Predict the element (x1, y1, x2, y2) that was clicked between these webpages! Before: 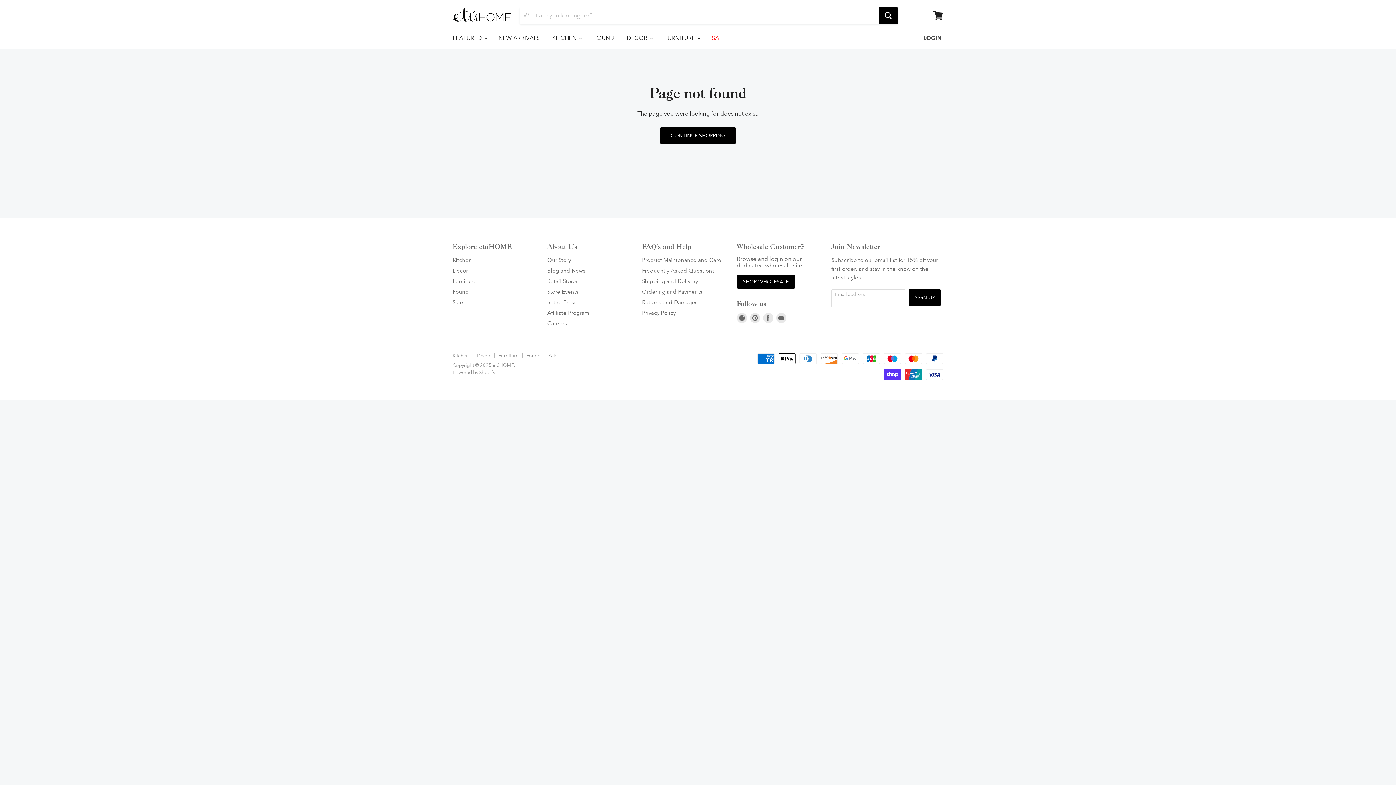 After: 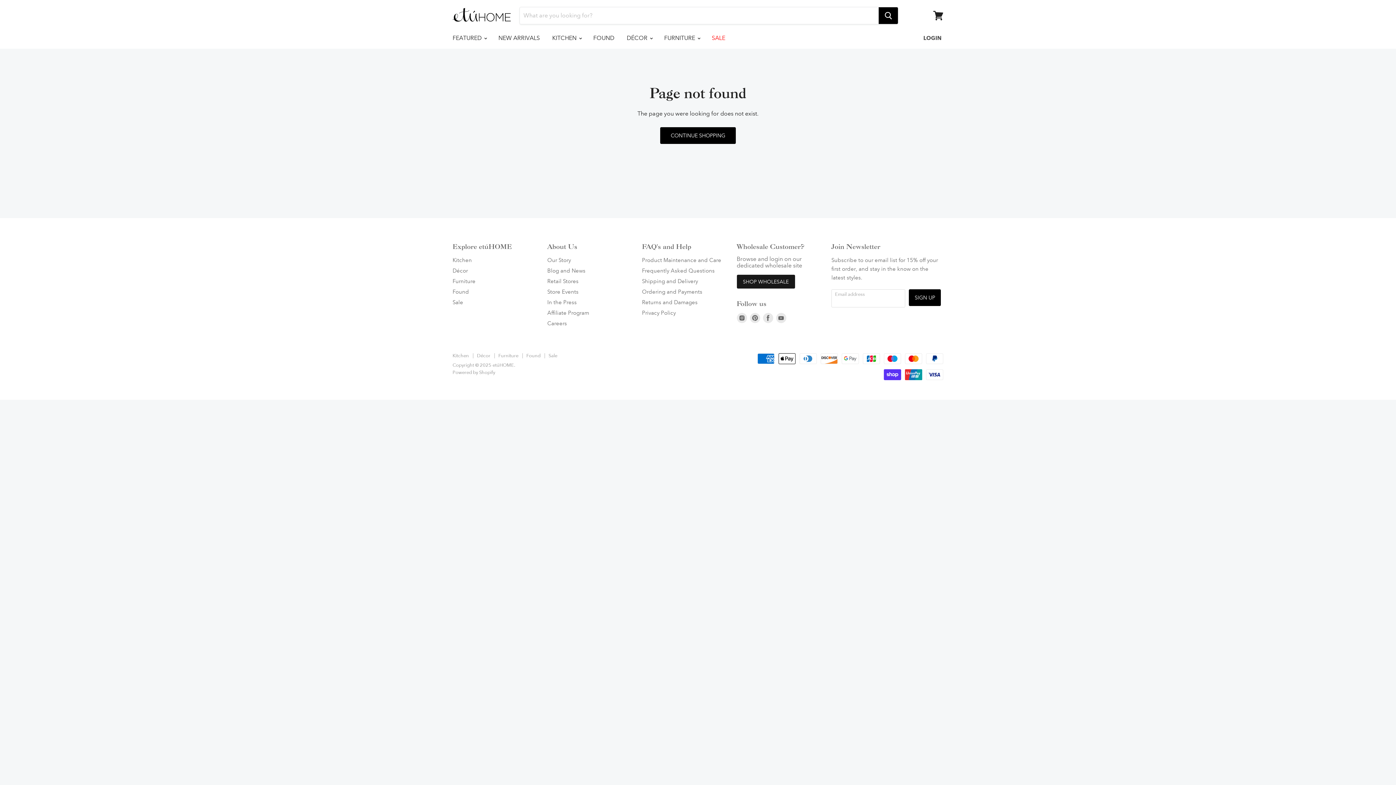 Action: label: SHOP WHOLESALE bbox: (736, 274, 795, 288)